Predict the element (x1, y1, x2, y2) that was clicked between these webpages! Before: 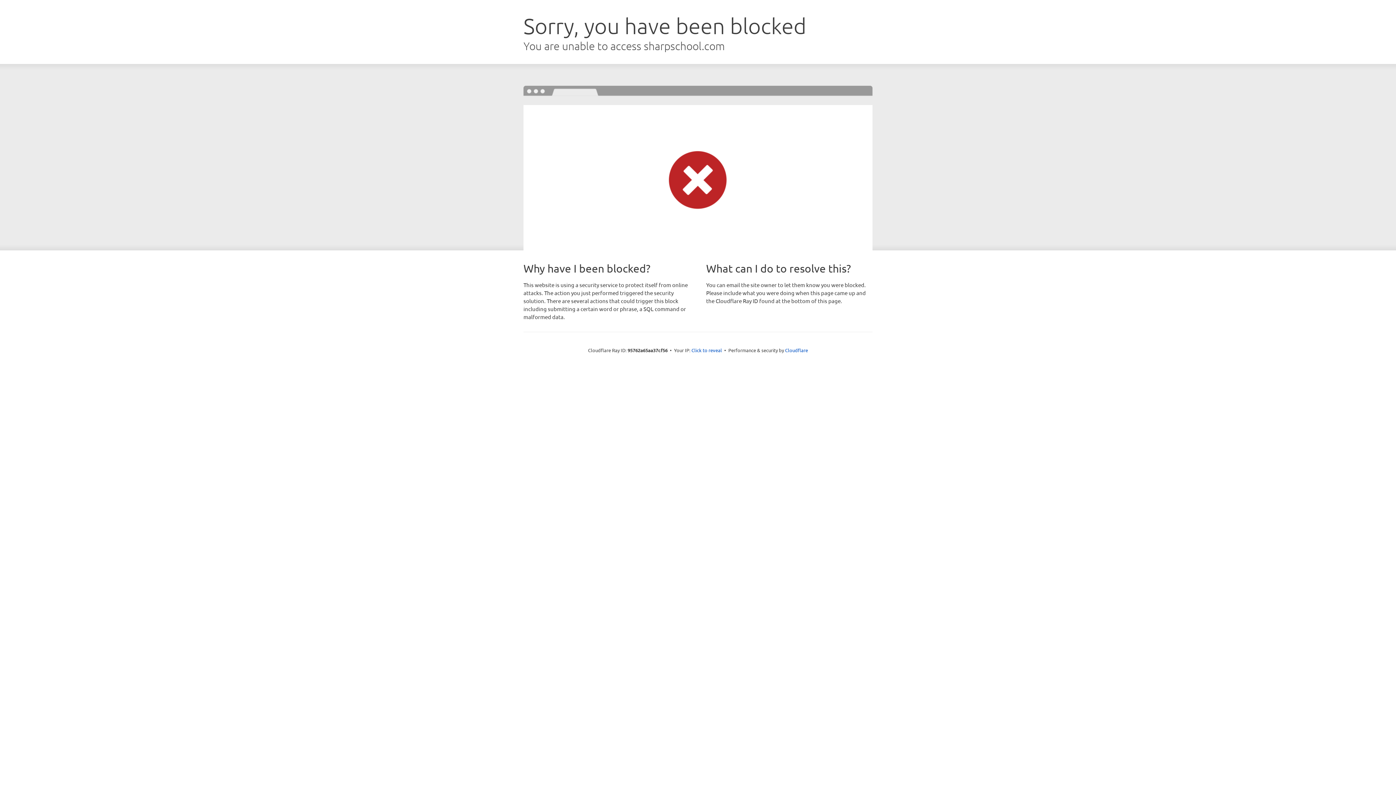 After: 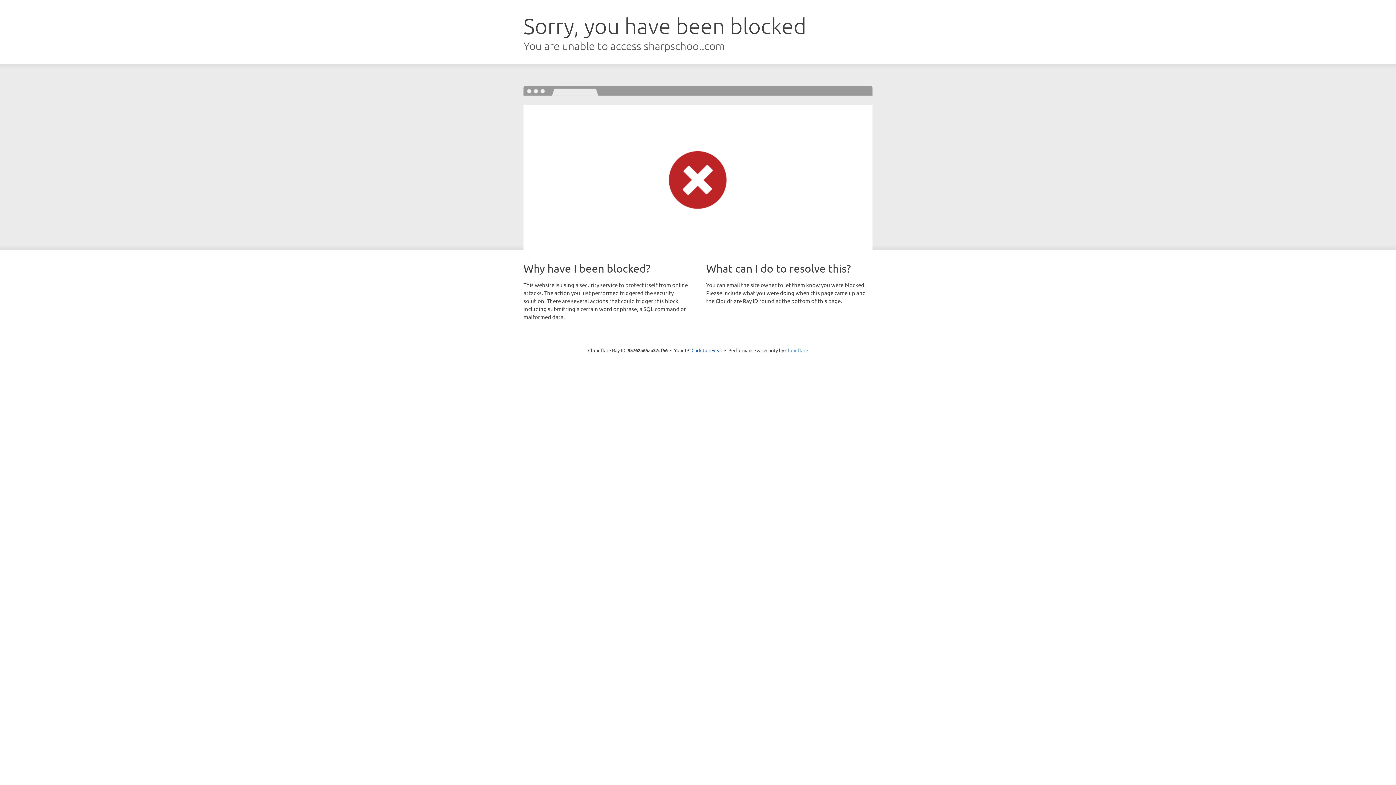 Action: bbox: (785, 347, 808, 353) label: Cloudflare